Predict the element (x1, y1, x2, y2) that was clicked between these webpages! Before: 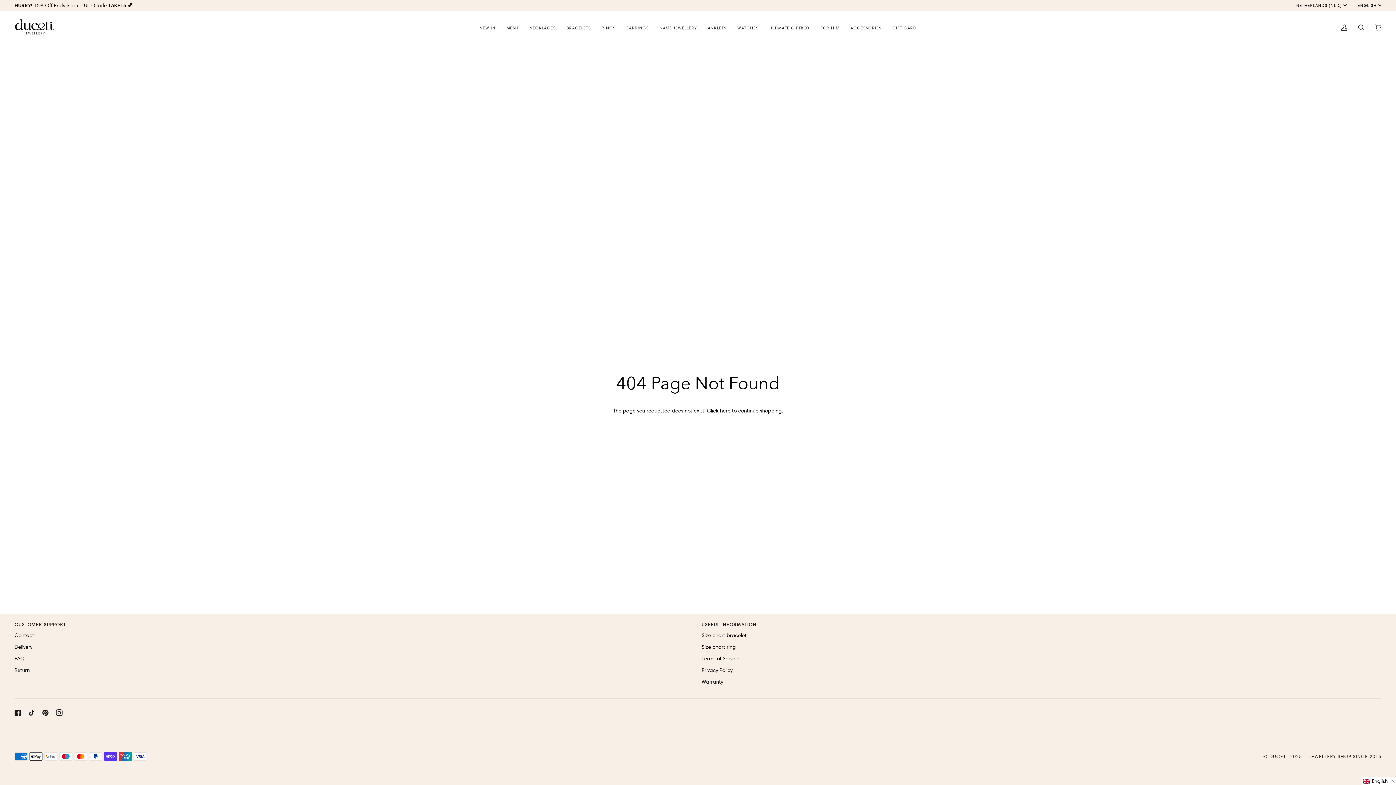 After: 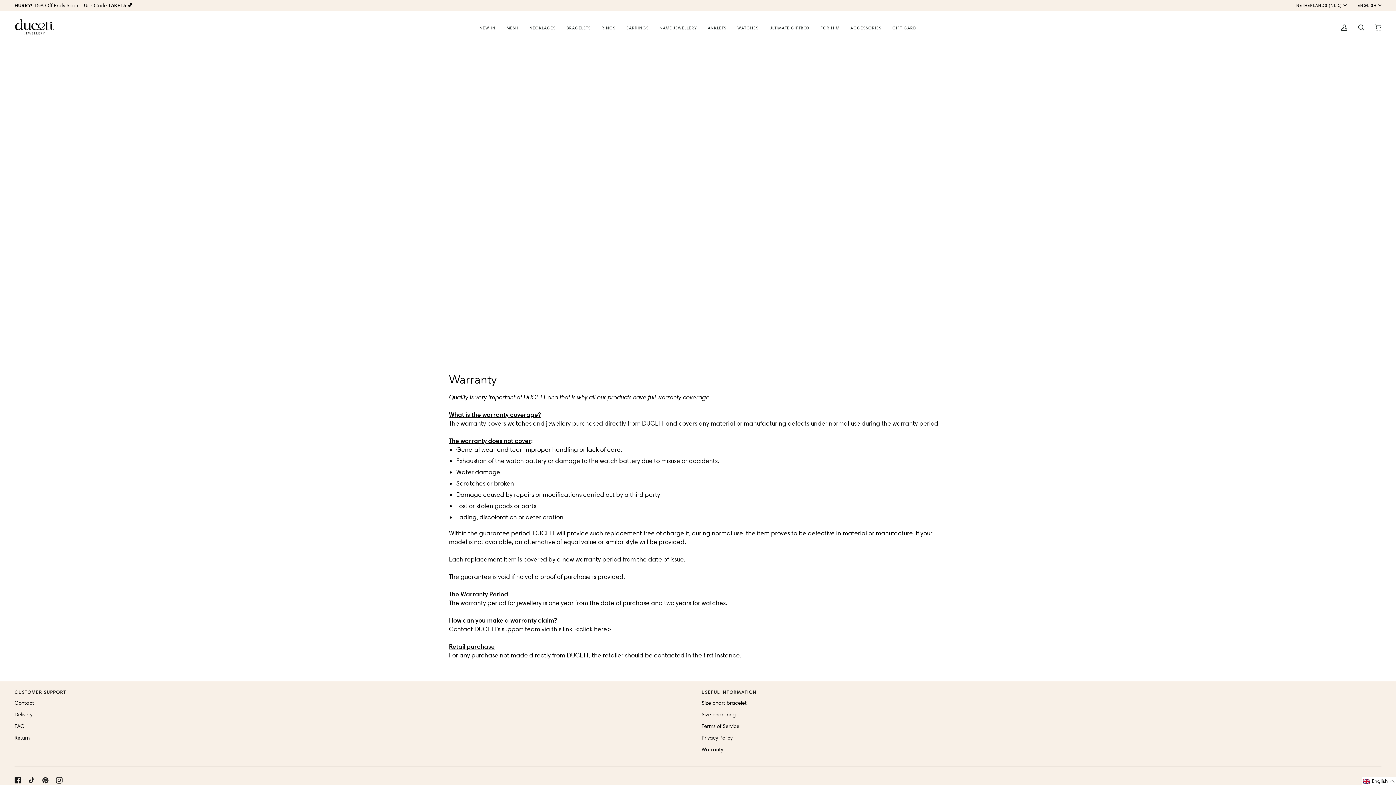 Action: label: Warranty bbox: (701, 679, 723, 685)